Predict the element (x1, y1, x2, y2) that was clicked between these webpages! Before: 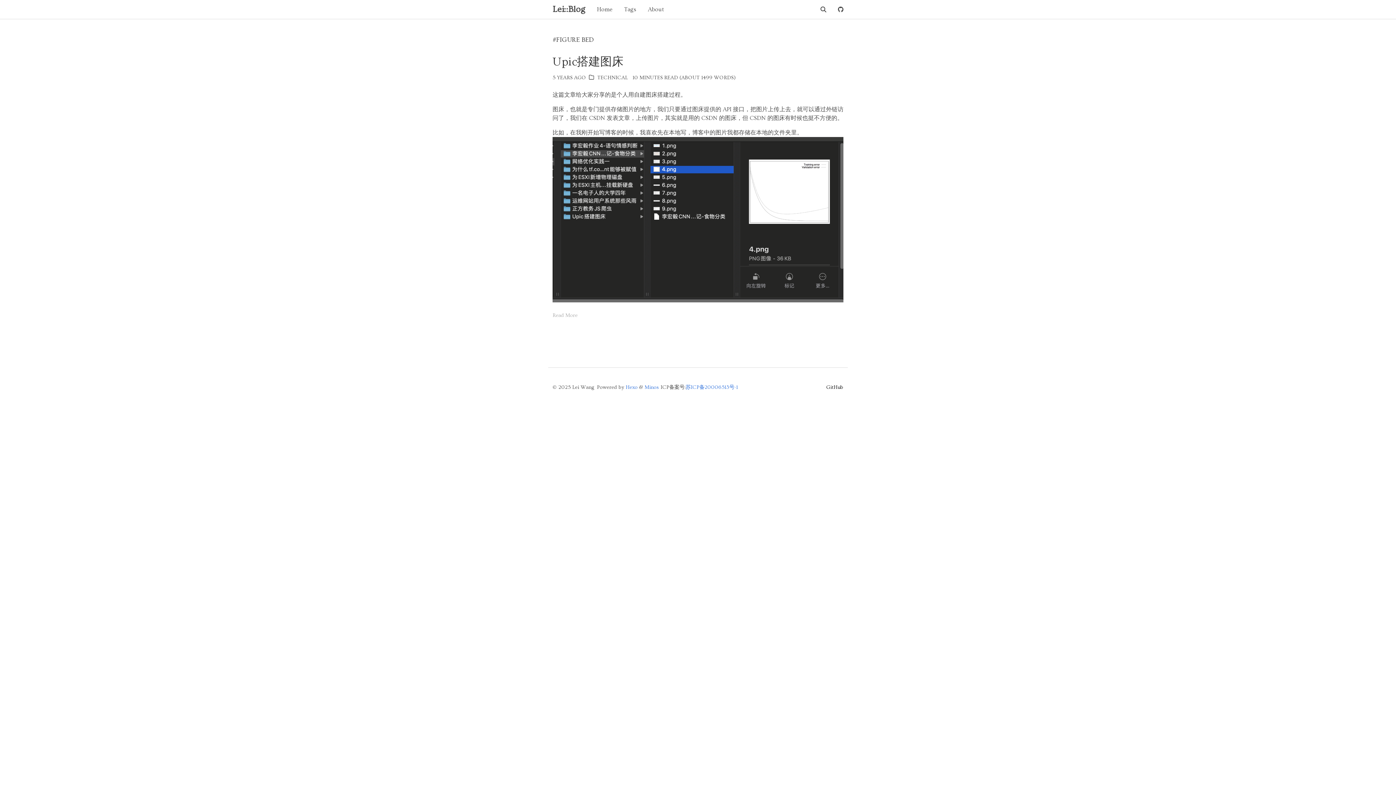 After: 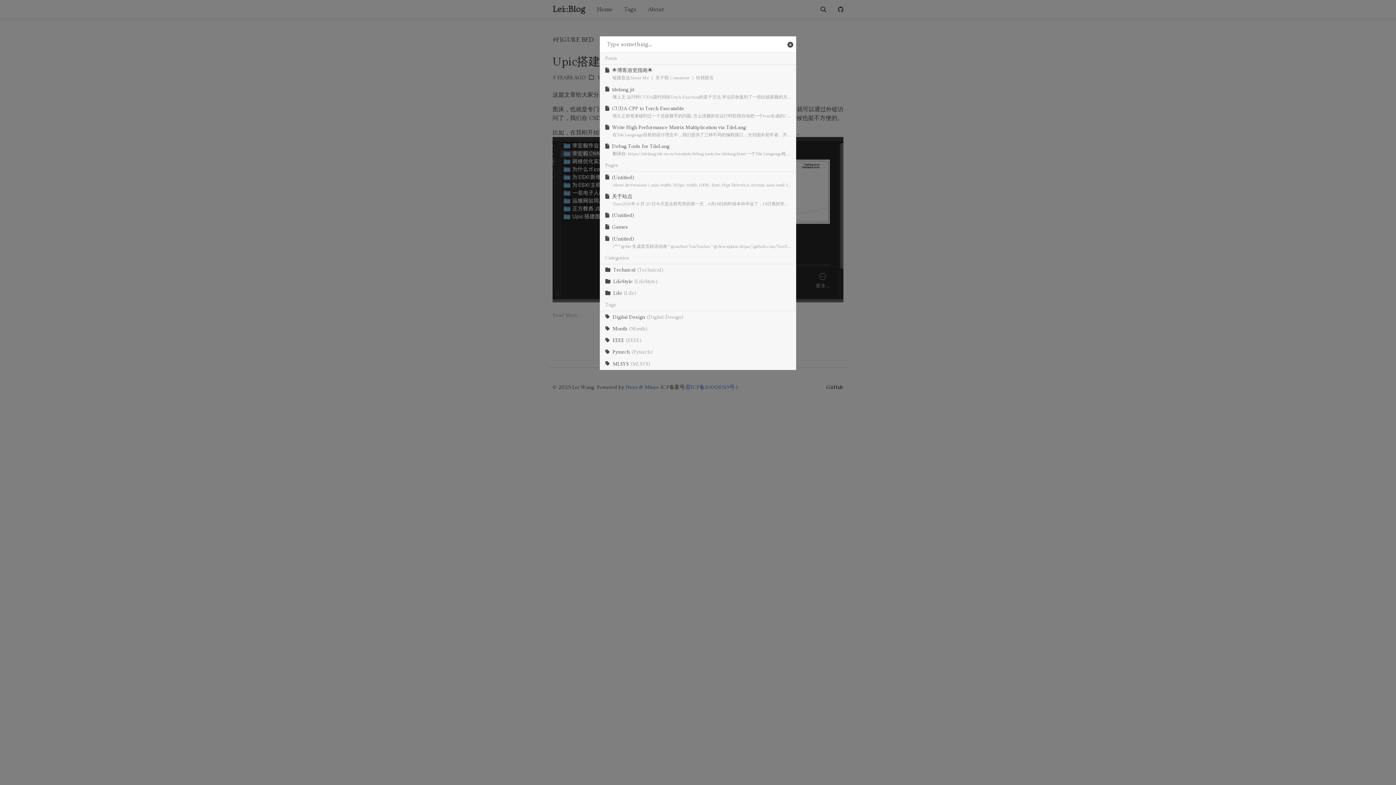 Action: bbox: (814, 0, 832, 18)